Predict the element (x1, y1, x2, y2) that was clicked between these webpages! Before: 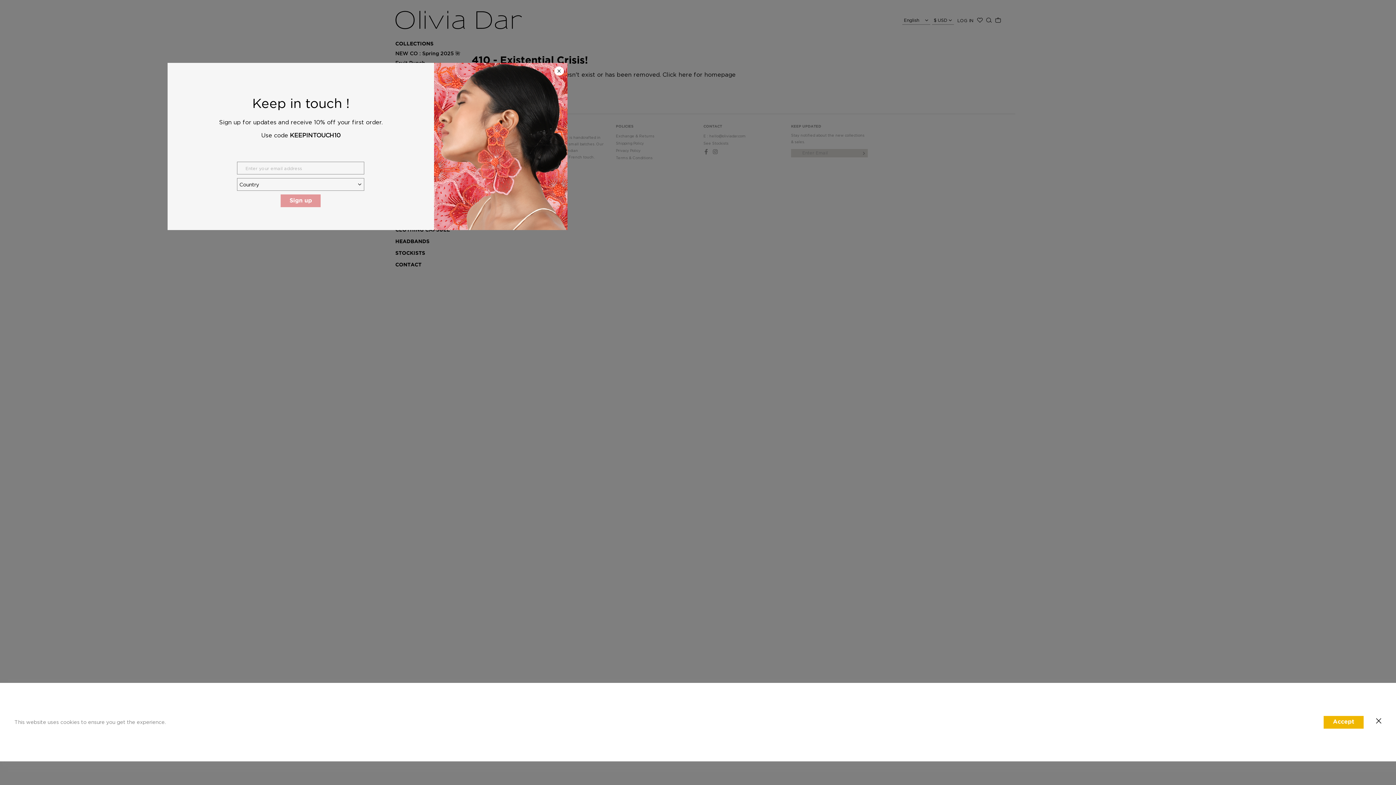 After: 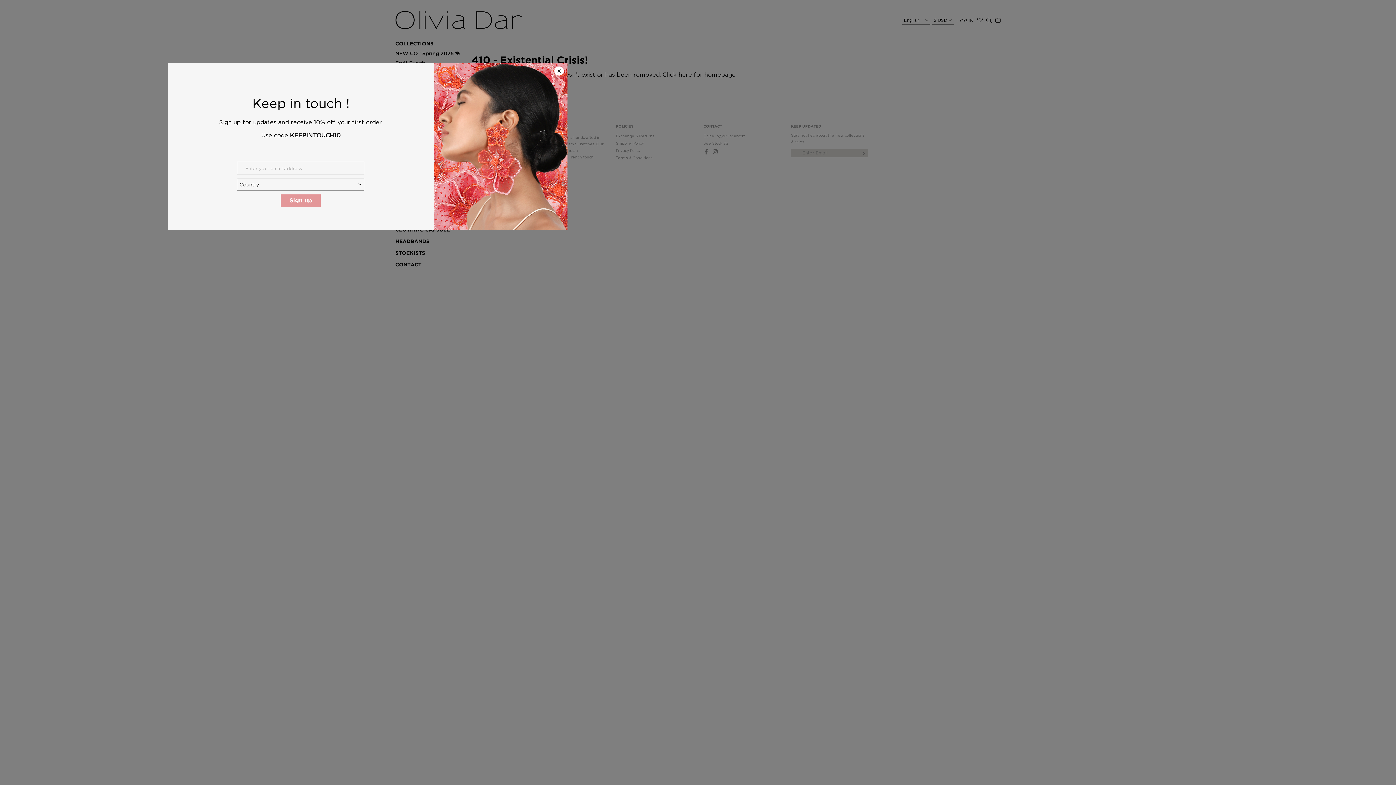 Action: label: Accept bbox: (1324, 716, 1364, 728)